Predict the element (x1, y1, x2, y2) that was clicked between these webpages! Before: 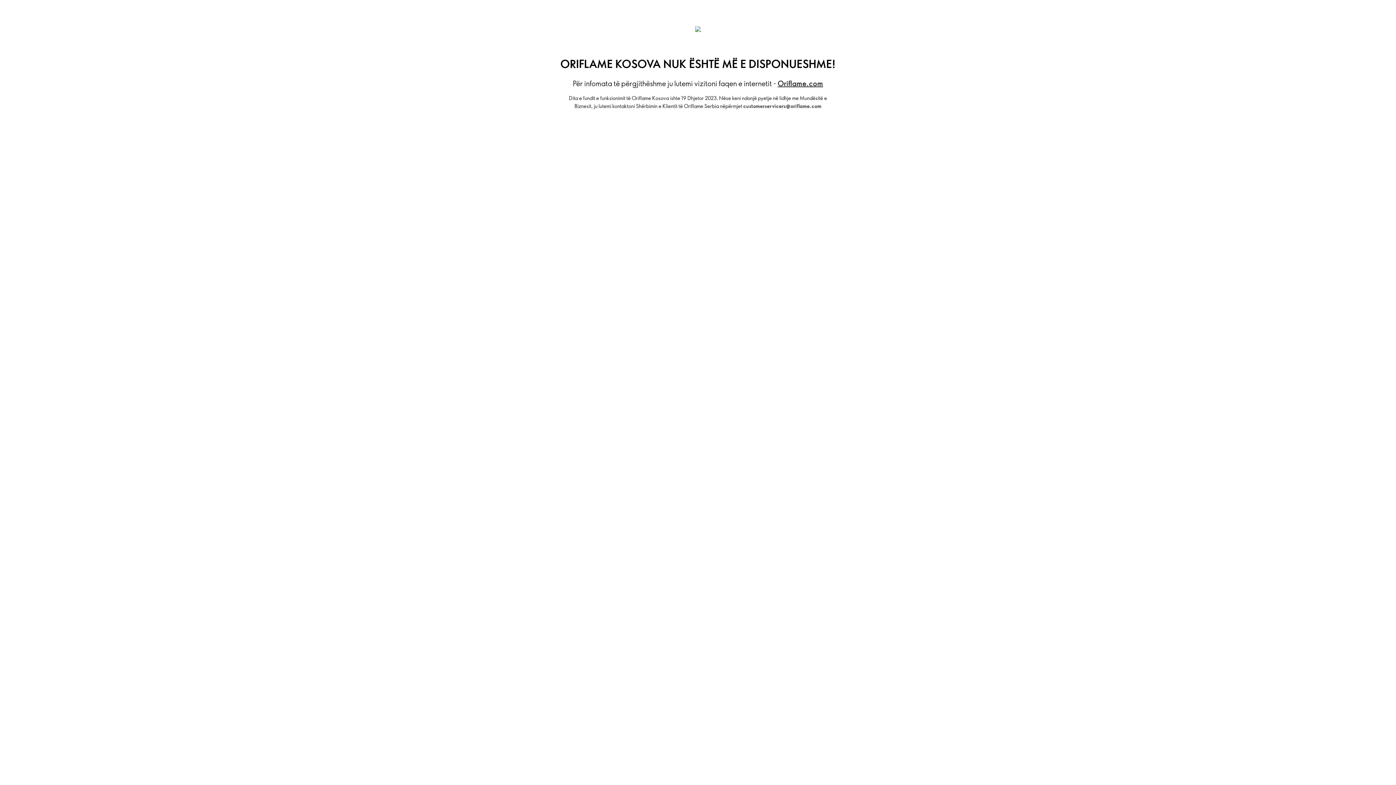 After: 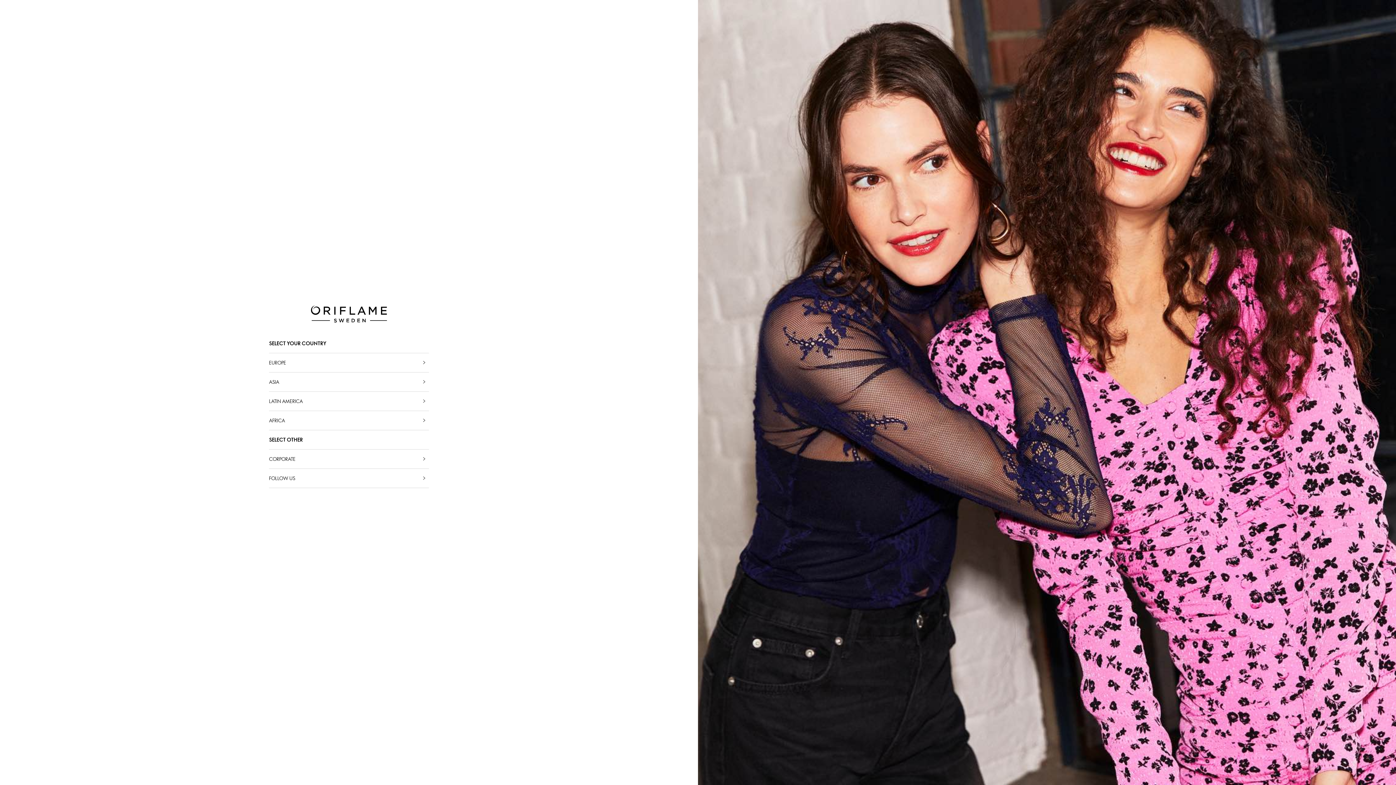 Action: label: Oriflame.com bbox: (777, 78, 823, 88)